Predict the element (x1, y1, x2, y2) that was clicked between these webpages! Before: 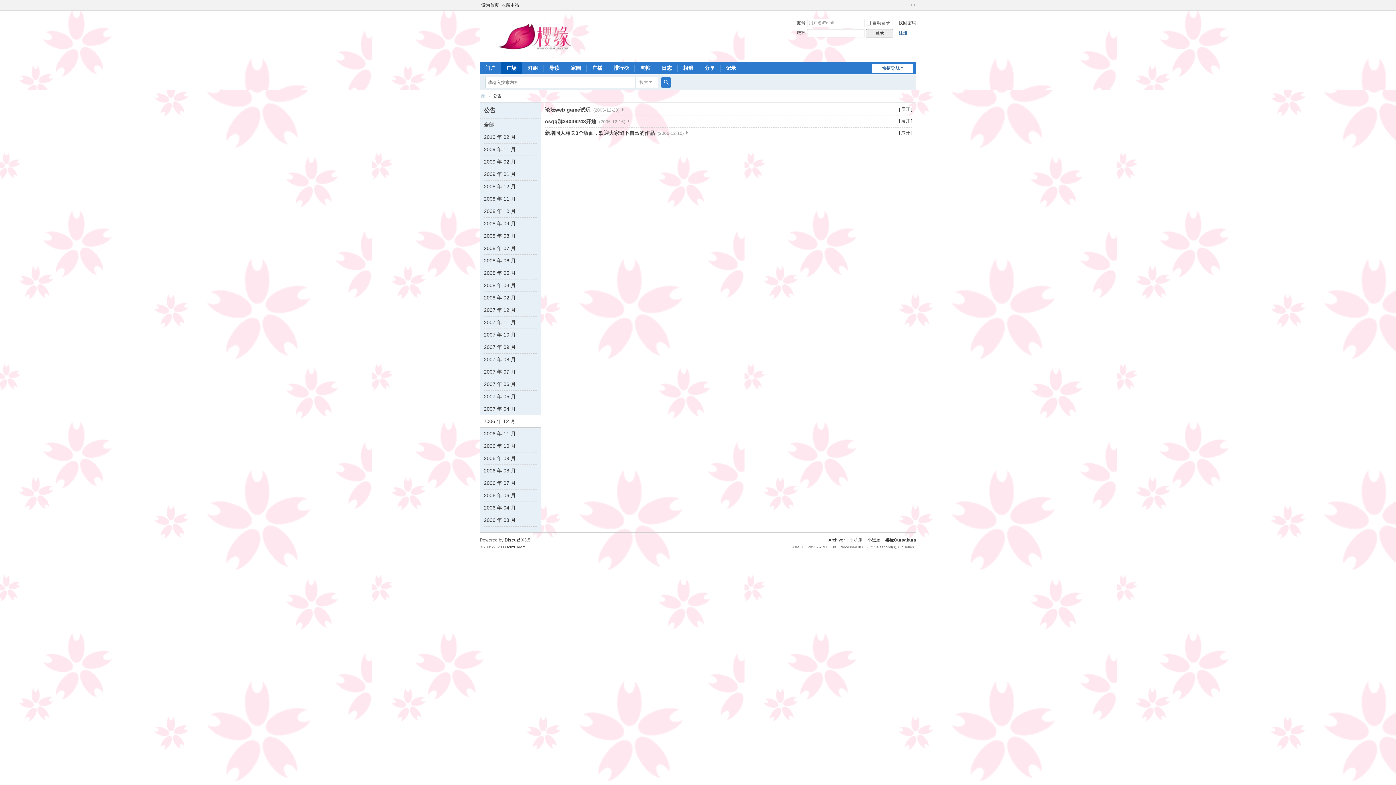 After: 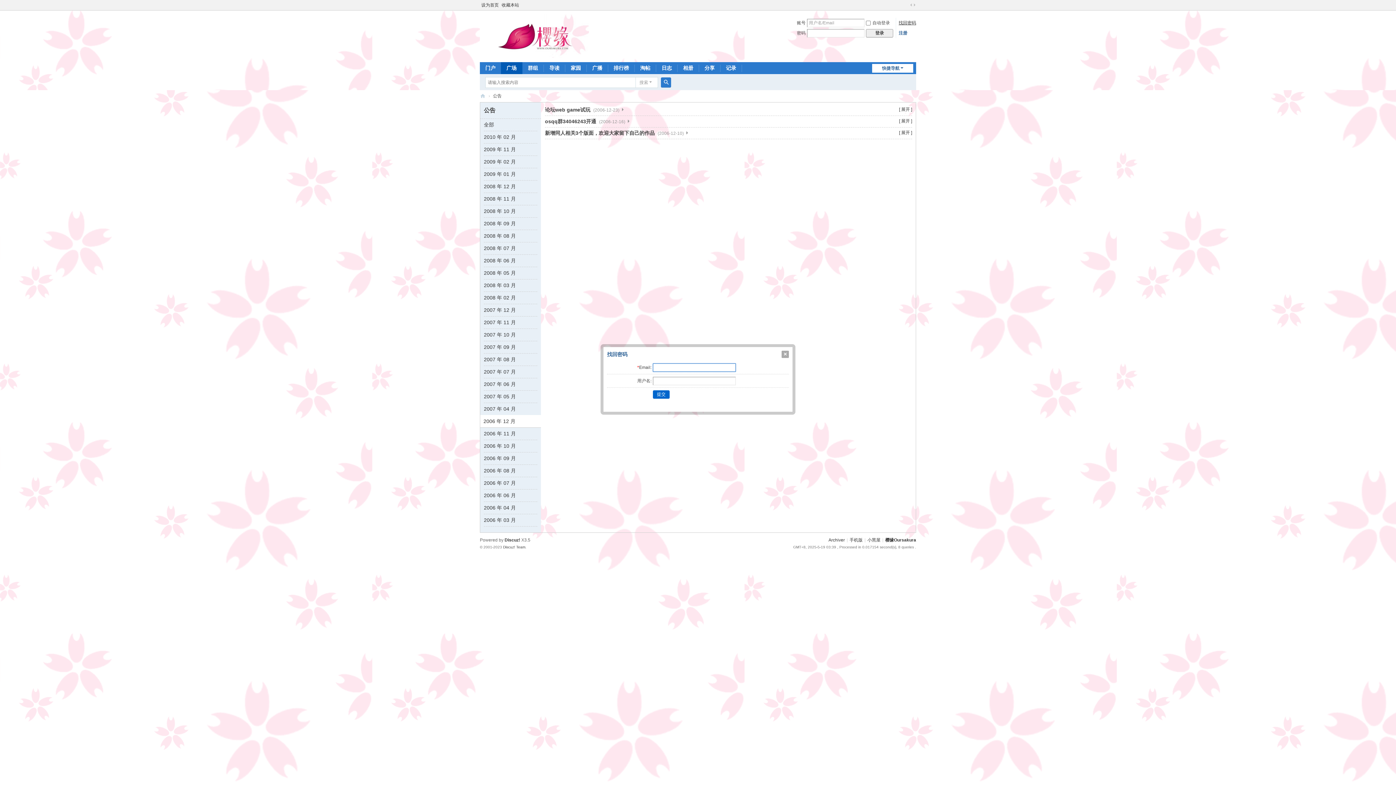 Action: label: 找回密码 bbox: (898, 20, 916, 25)